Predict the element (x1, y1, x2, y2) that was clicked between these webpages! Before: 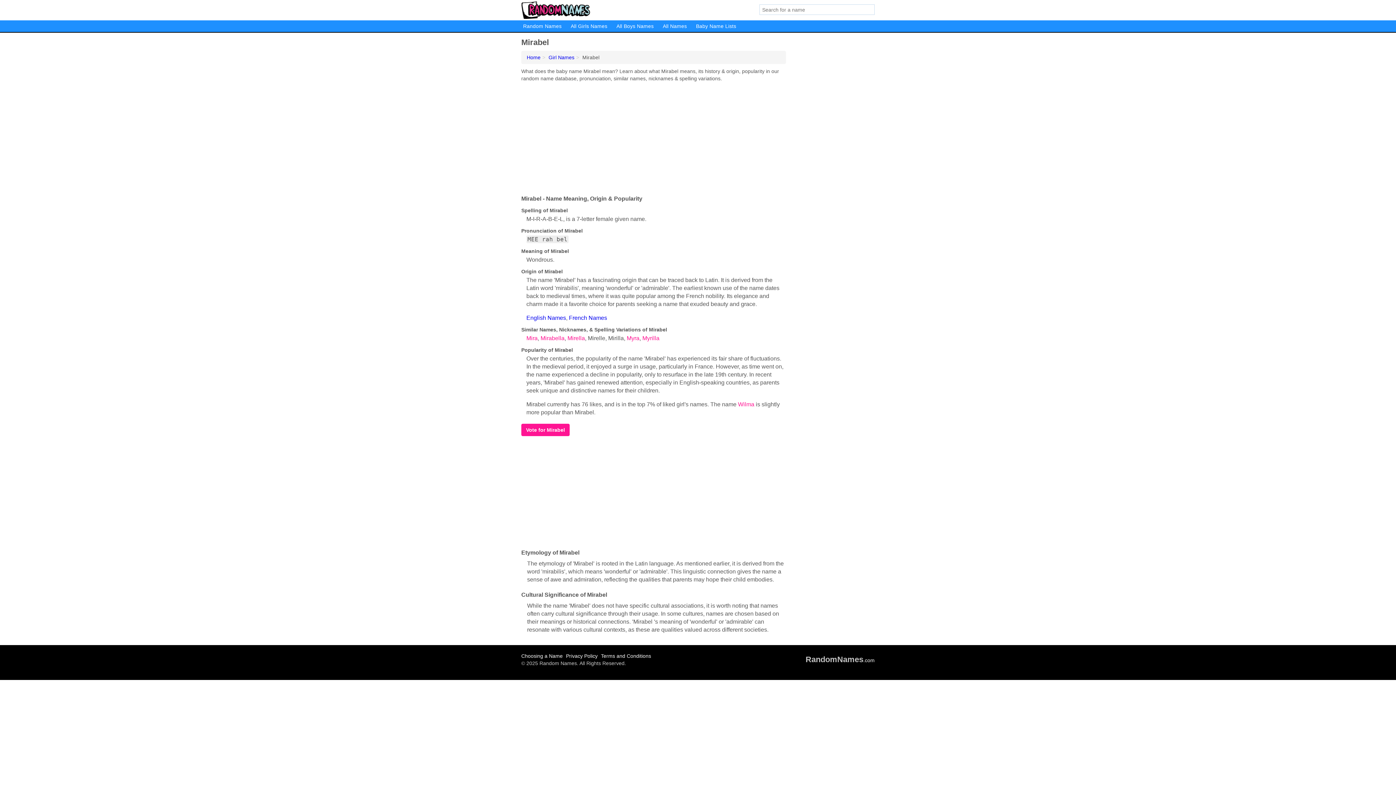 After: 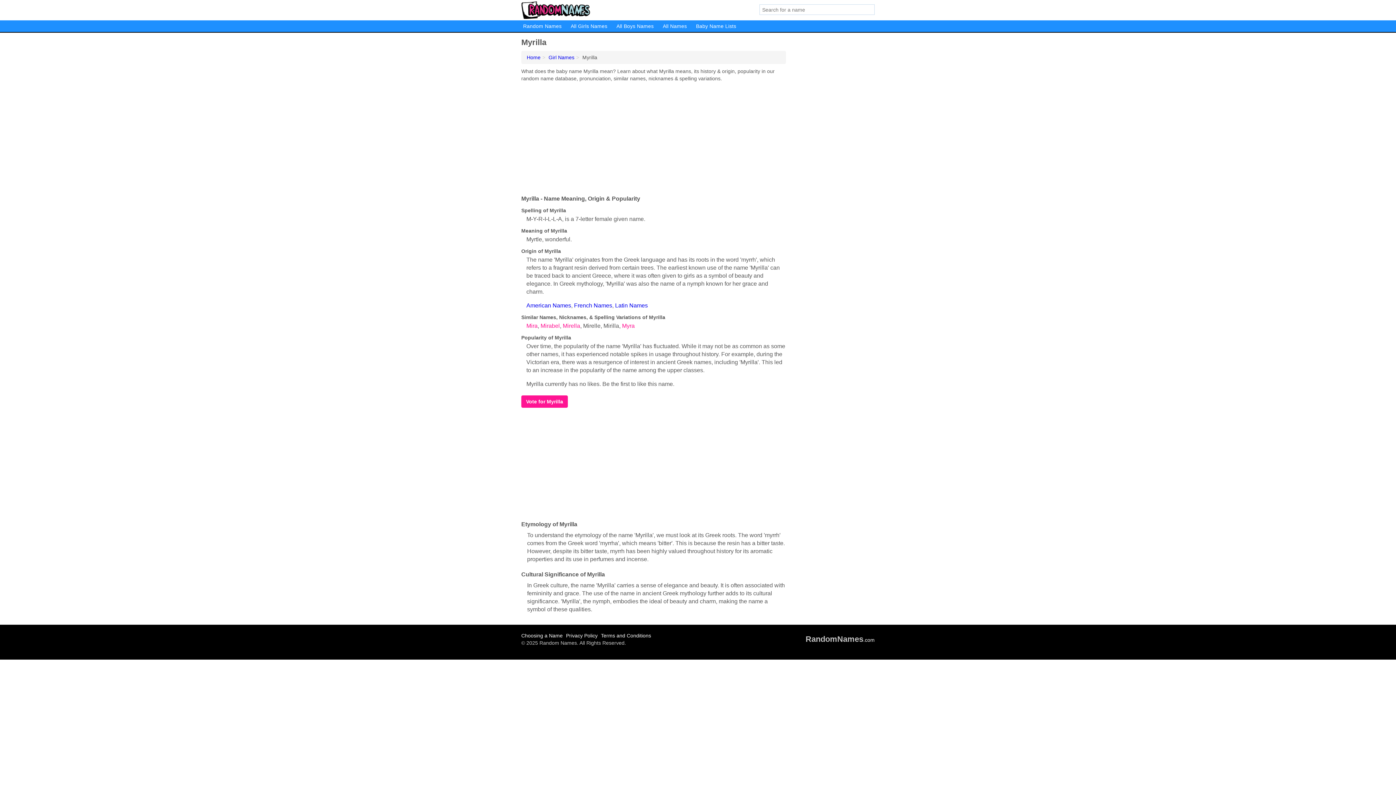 Action: bbox: (642, 335, 659, 341) label: Myrilla